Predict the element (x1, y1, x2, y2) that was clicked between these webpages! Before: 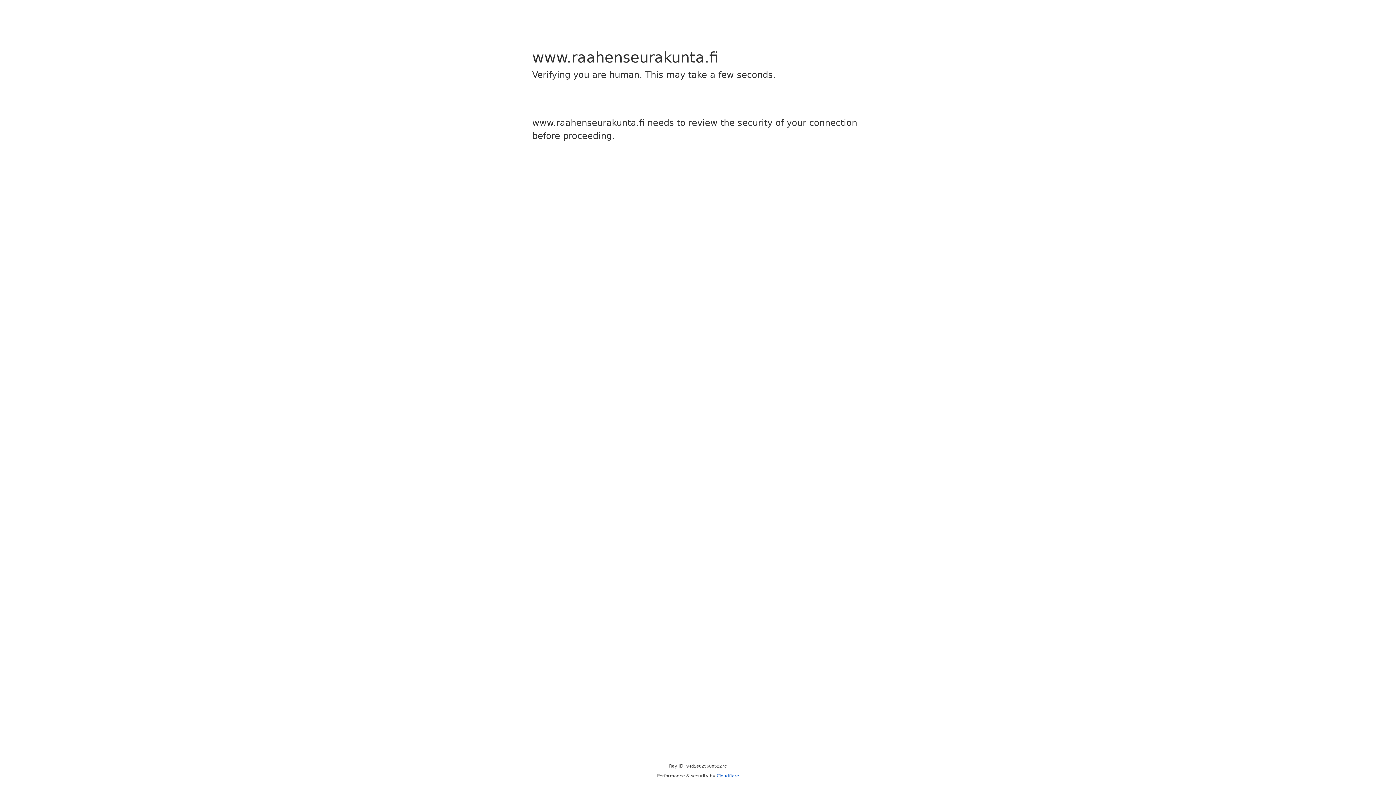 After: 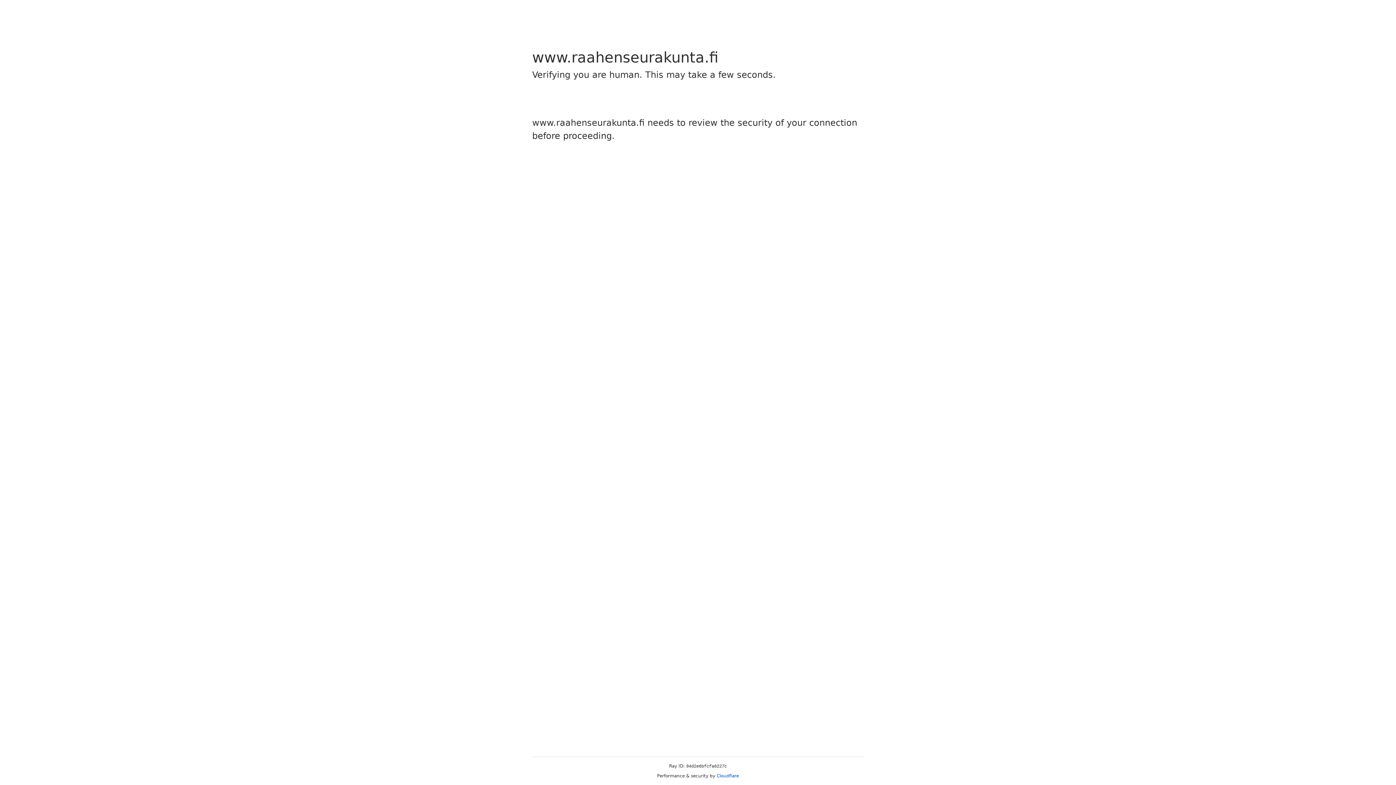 Action: bbox: (716, 773, 739, 778) label: Cloudflare